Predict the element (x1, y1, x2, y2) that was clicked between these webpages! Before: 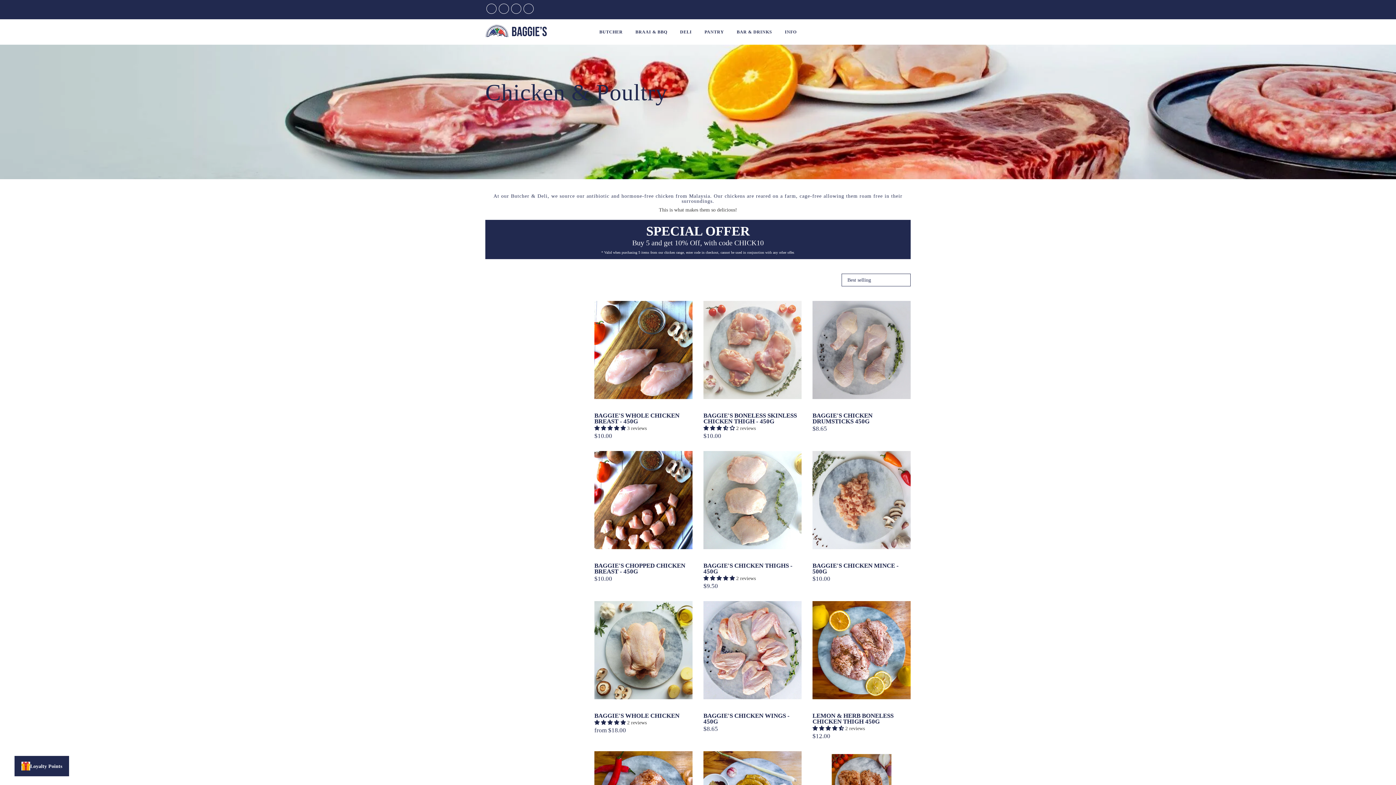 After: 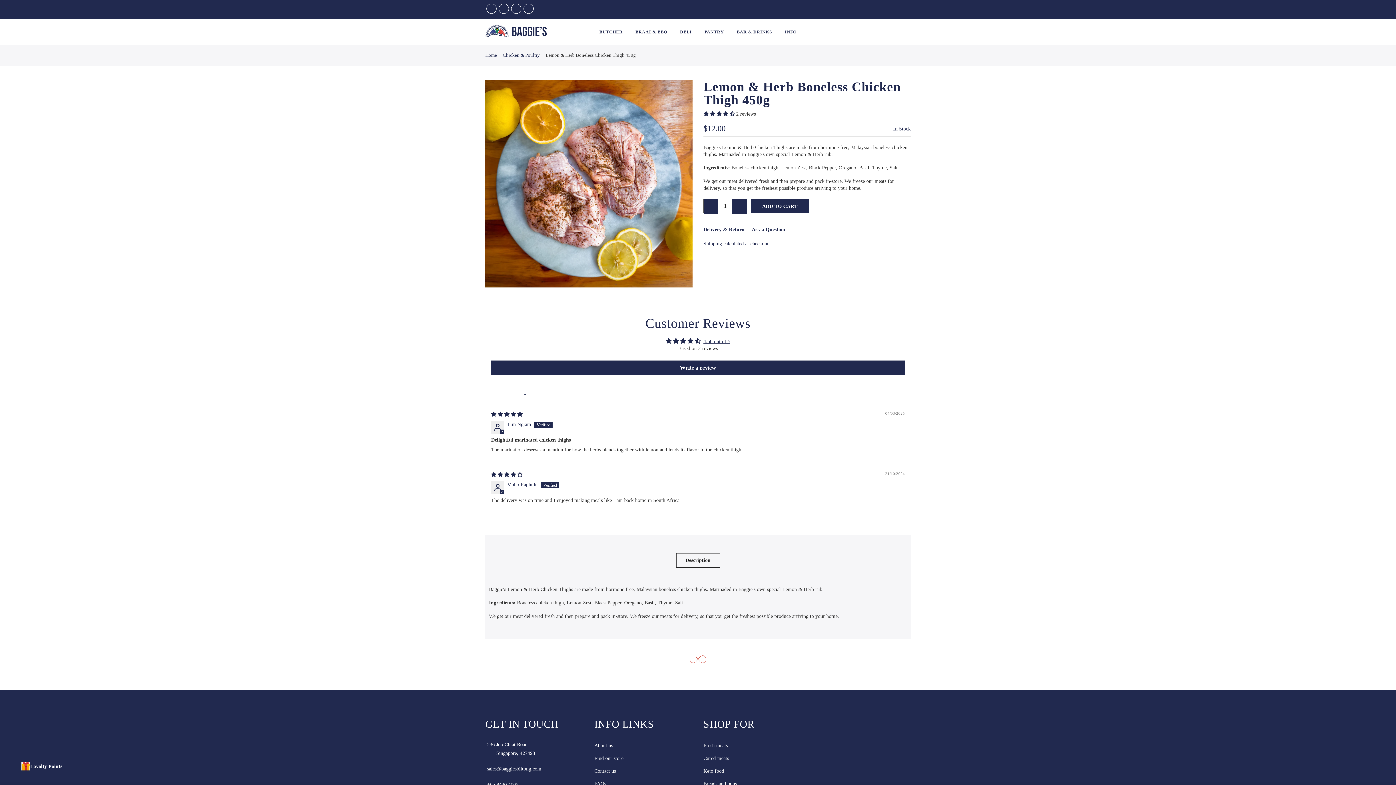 Action: bbox: (812, 601, 910, 699)